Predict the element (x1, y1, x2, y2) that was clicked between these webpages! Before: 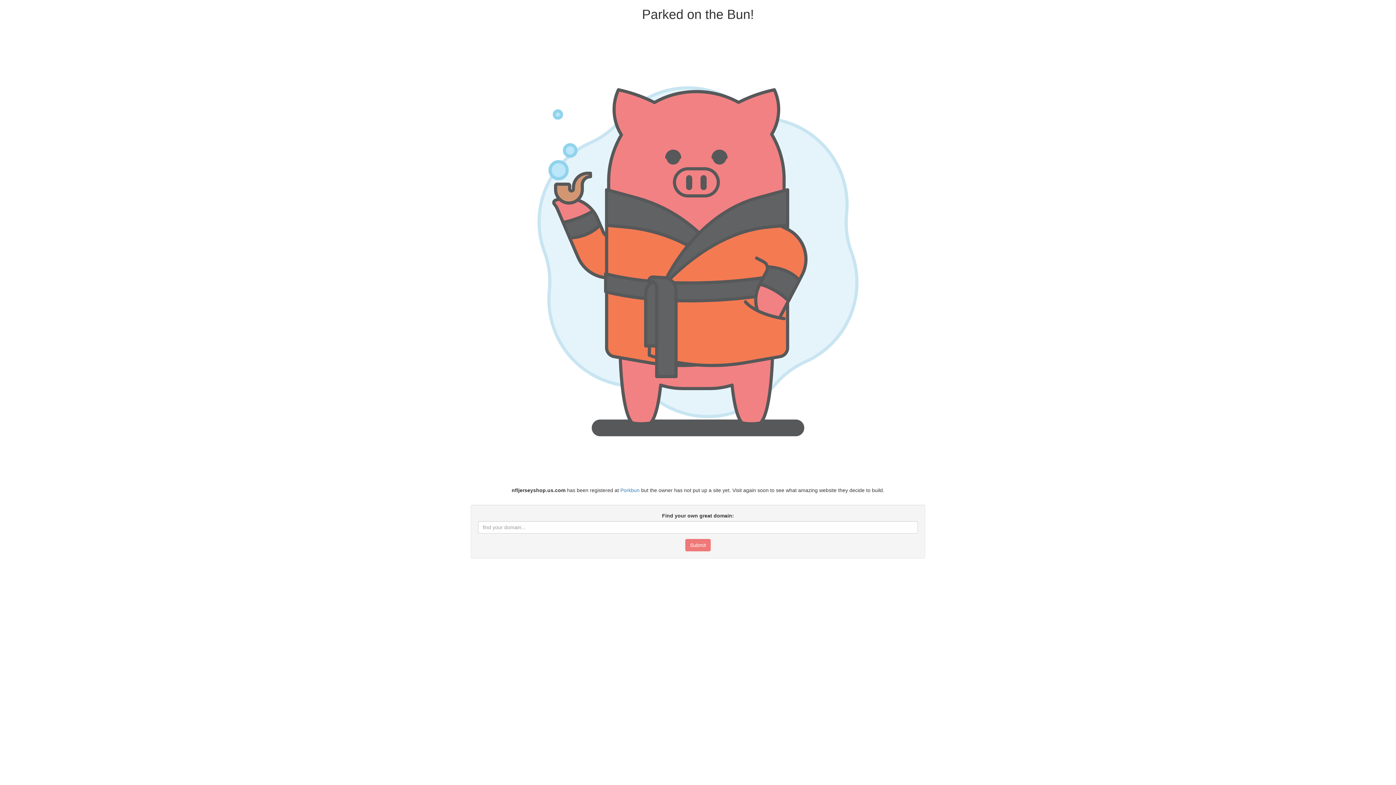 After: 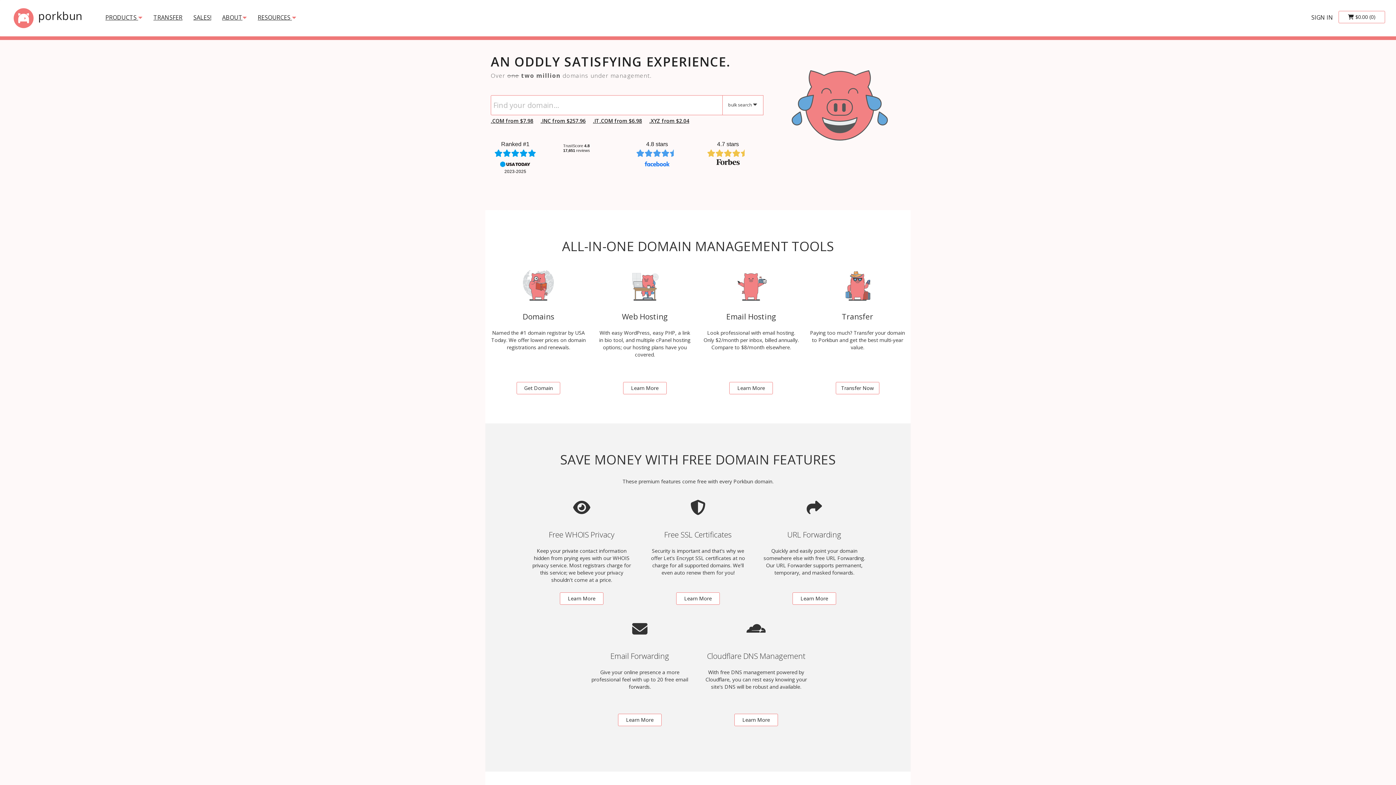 Action: label: Porkbun bbox: (620, 487, 639, 493)